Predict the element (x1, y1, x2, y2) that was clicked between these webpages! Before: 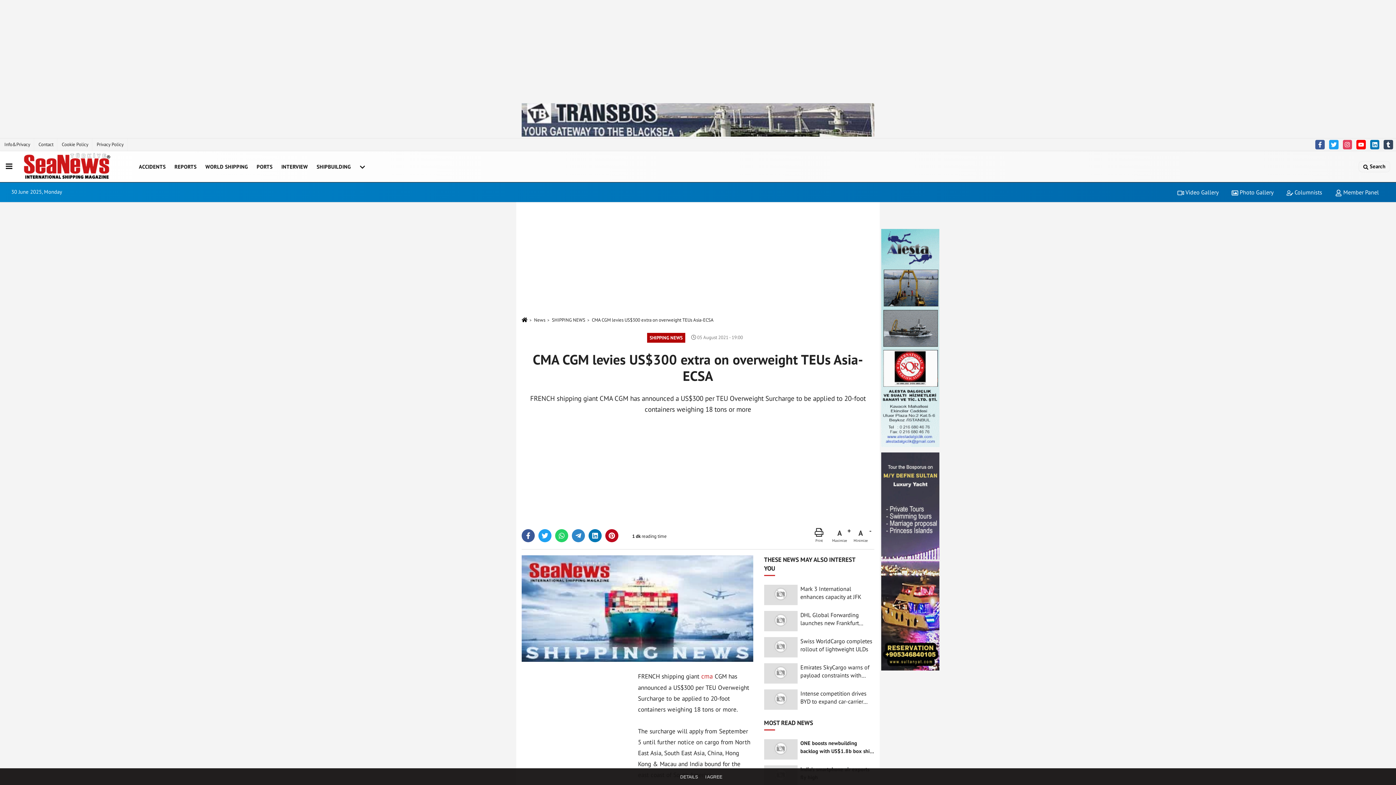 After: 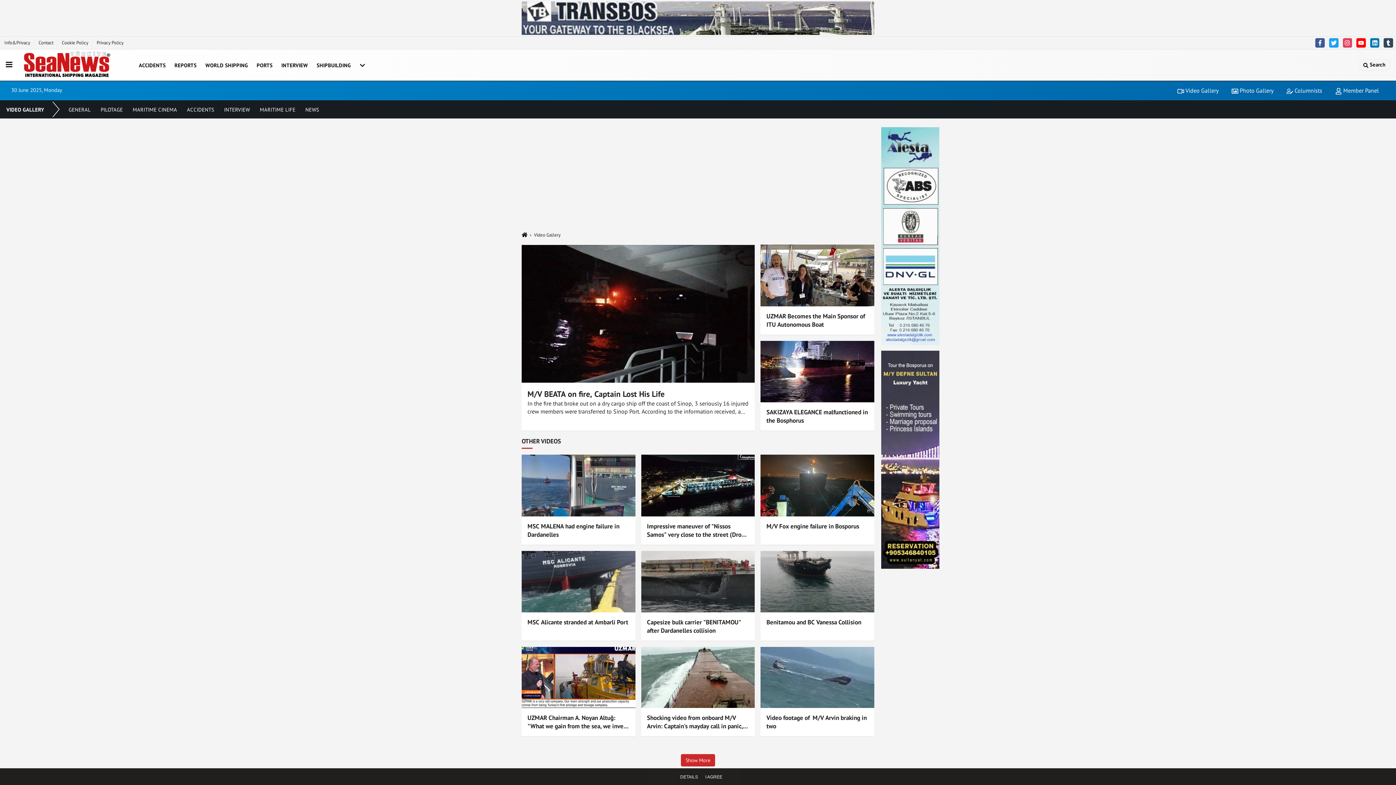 Action: bbox: (1171, 188, 1224, 196) label:  Video Gallery